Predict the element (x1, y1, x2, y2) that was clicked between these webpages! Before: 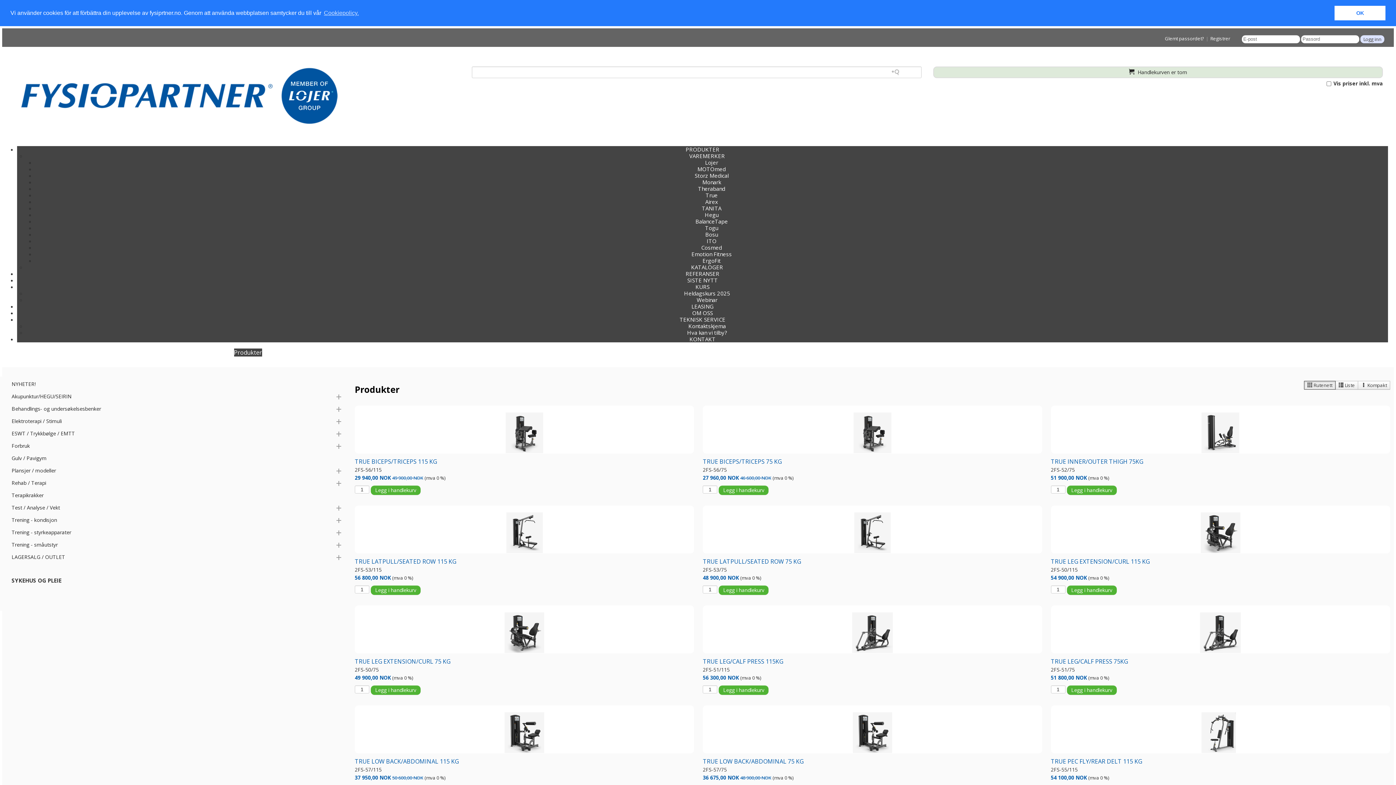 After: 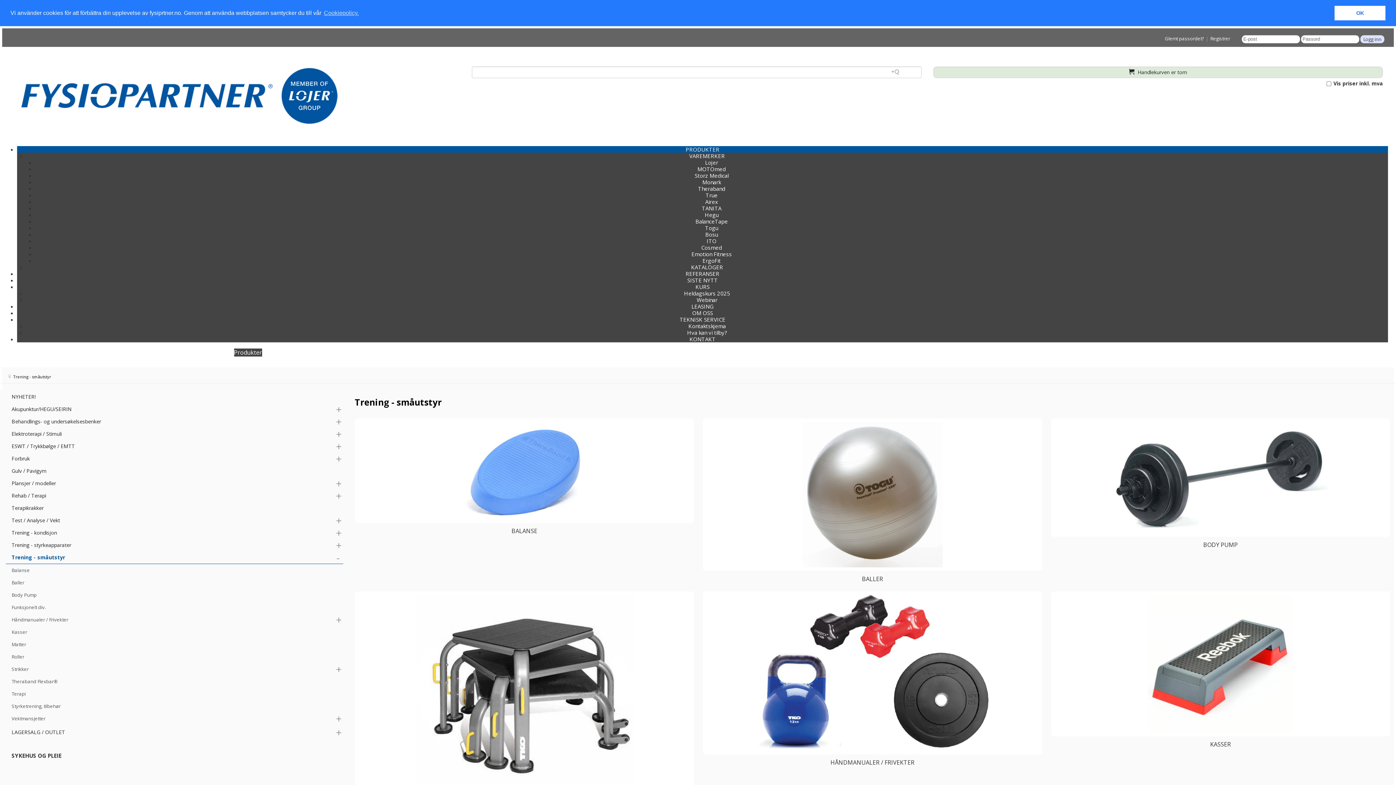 Action: bbox: (5, 538, 343, 551) label: Trening - småutstyr